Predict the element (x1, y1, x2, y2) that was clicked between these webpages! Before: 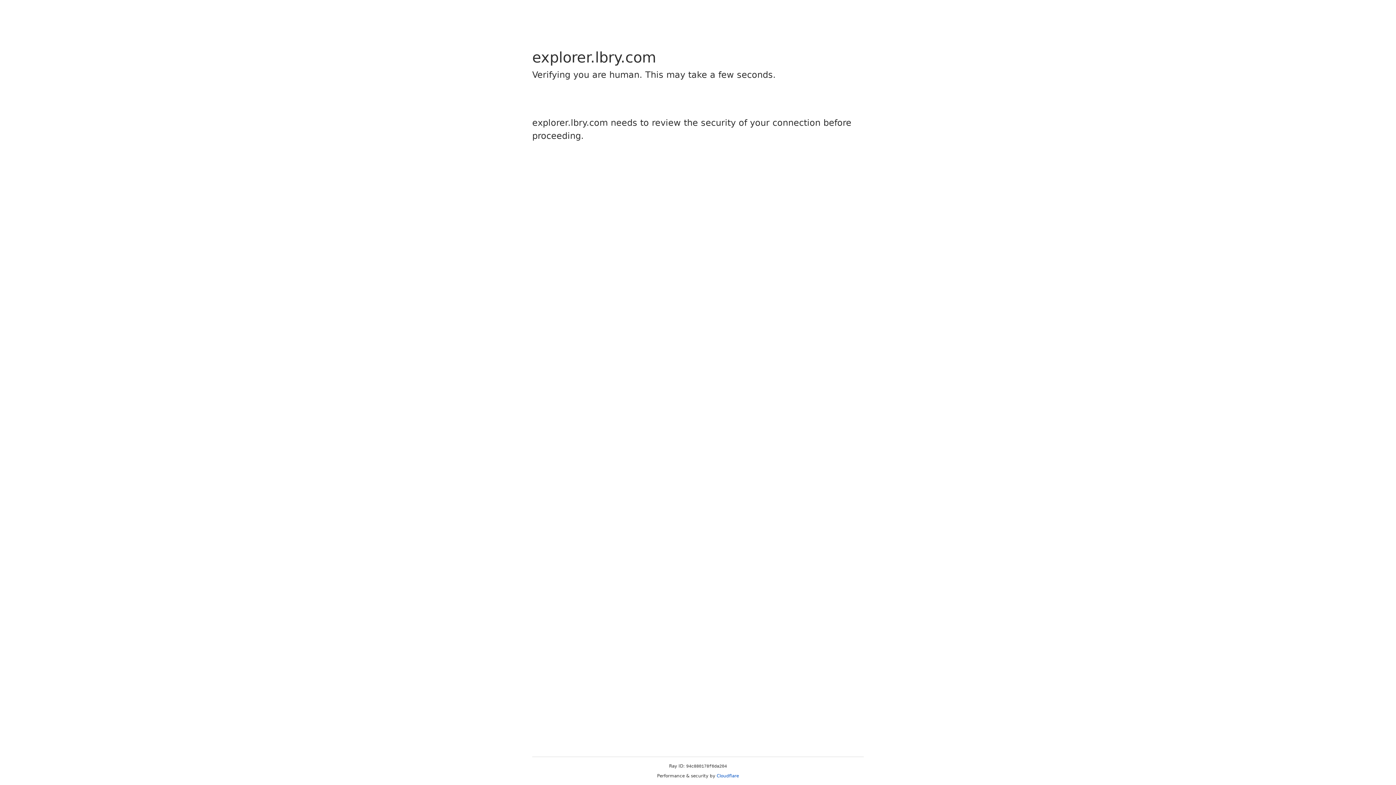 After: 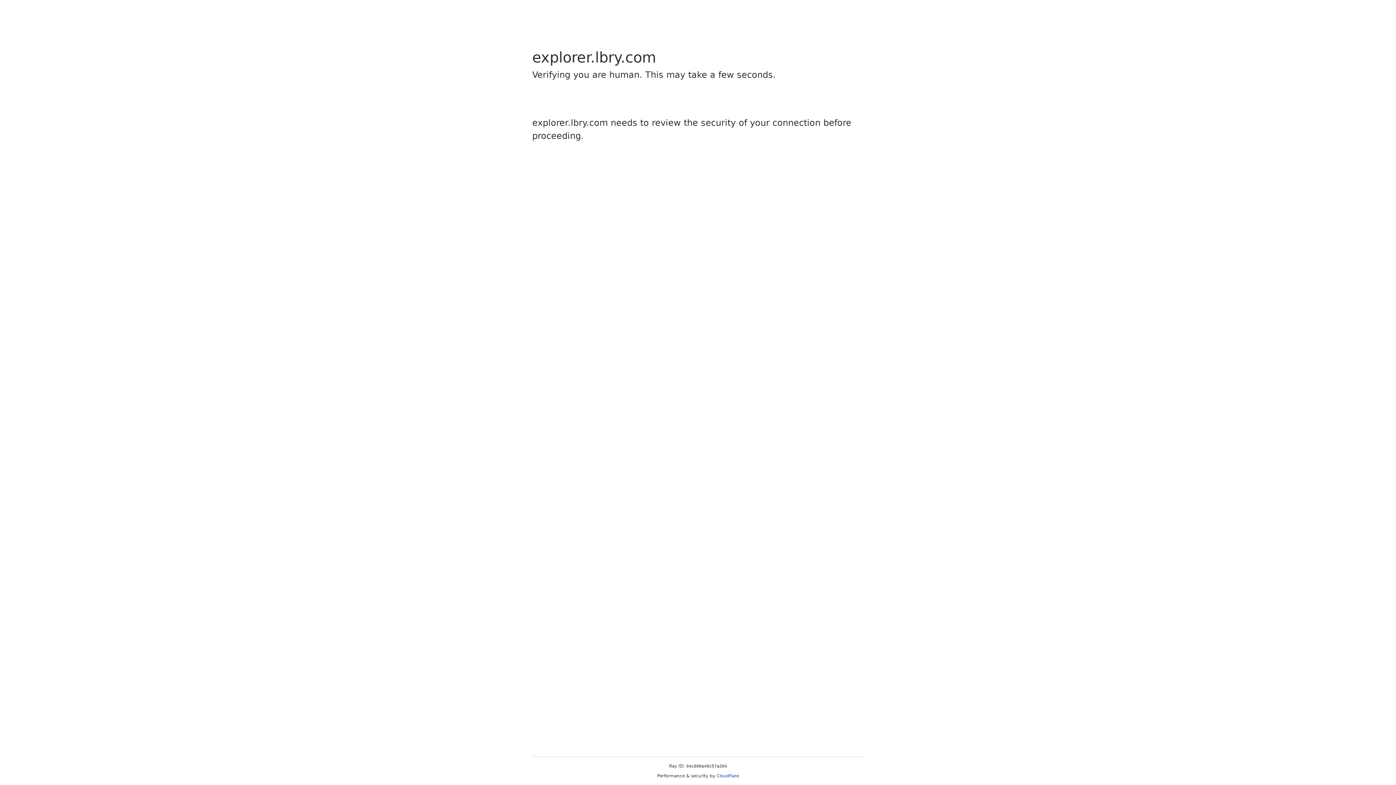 Action: label: Cloudflare bbox: (716, 773, 739, 778)